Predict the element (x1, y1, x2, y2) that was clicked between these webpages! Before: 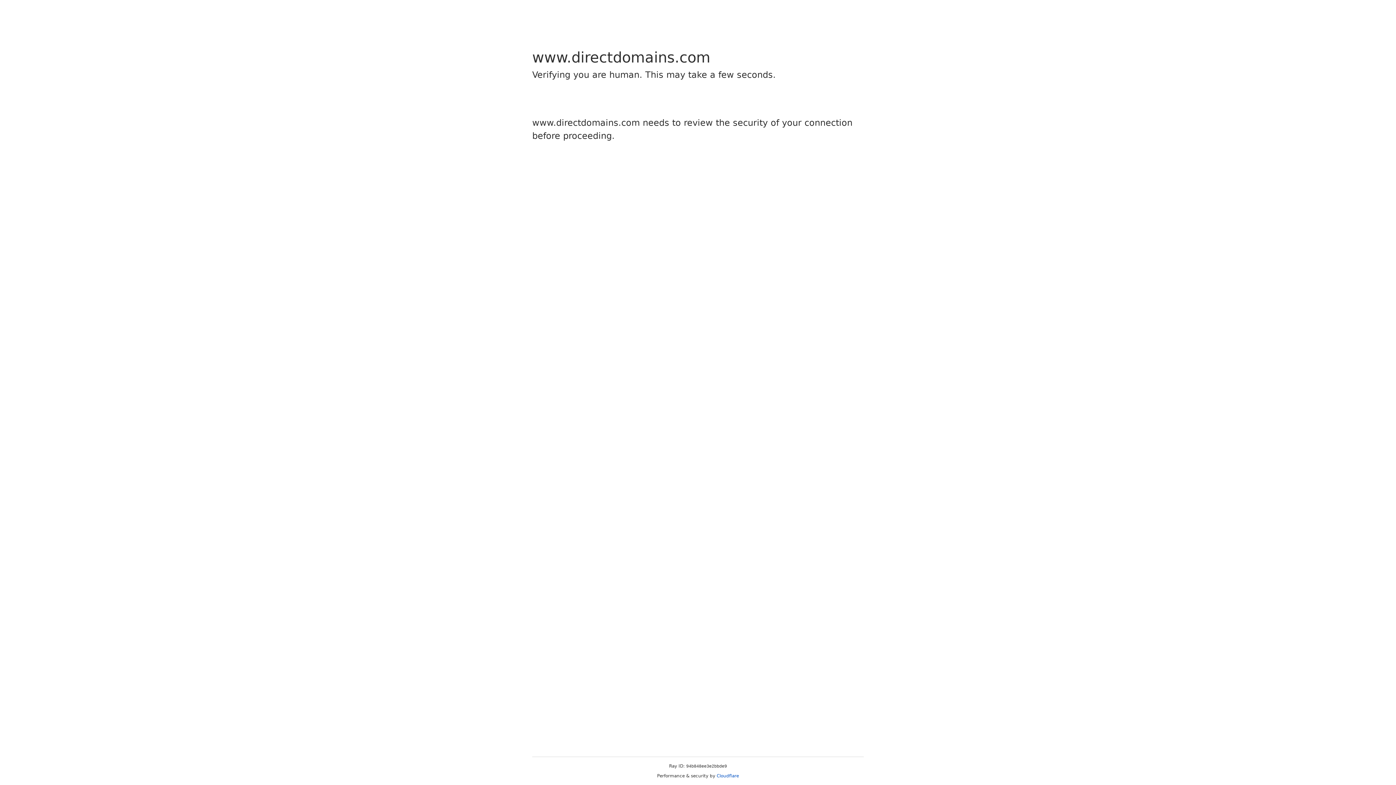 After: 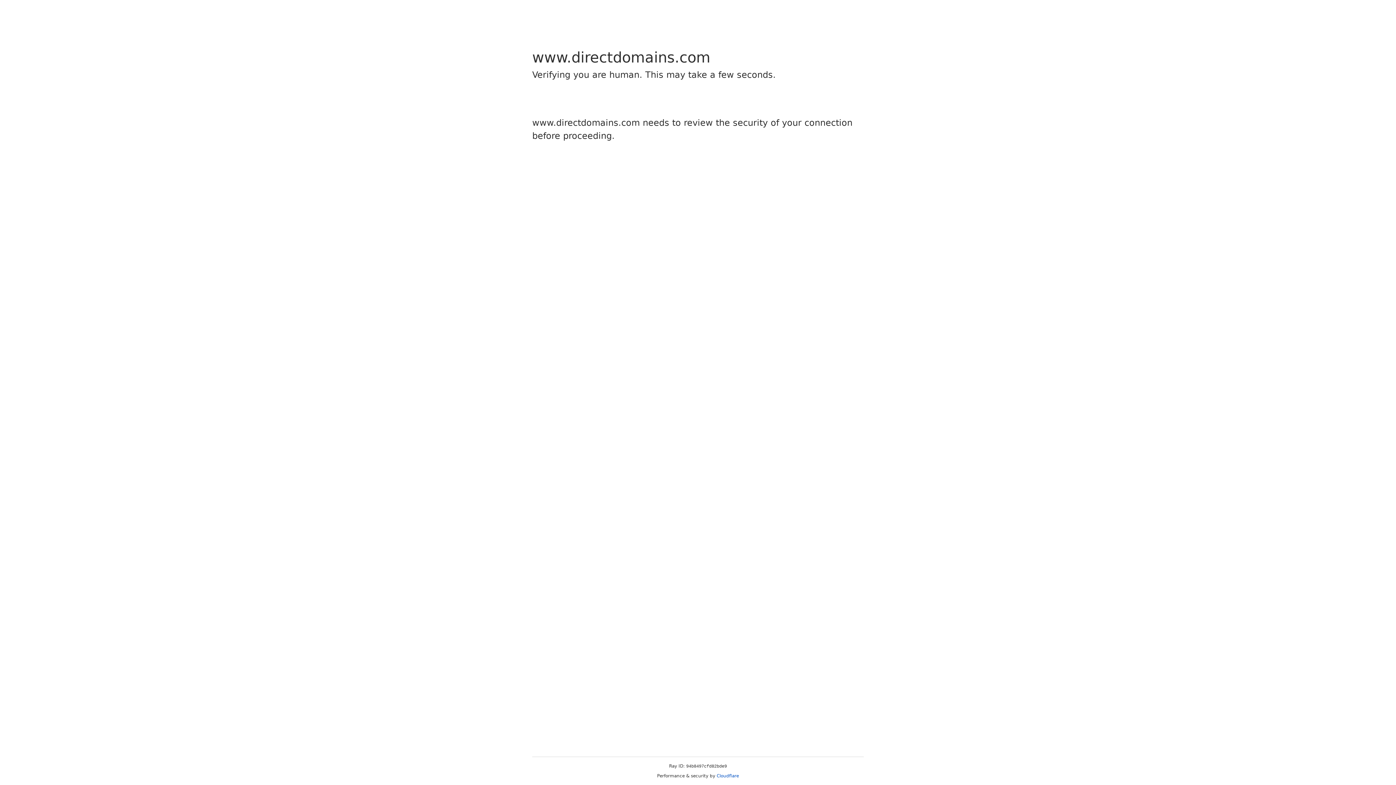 Action: label: Cloudflare bbox: (716, 773, 739, 778)